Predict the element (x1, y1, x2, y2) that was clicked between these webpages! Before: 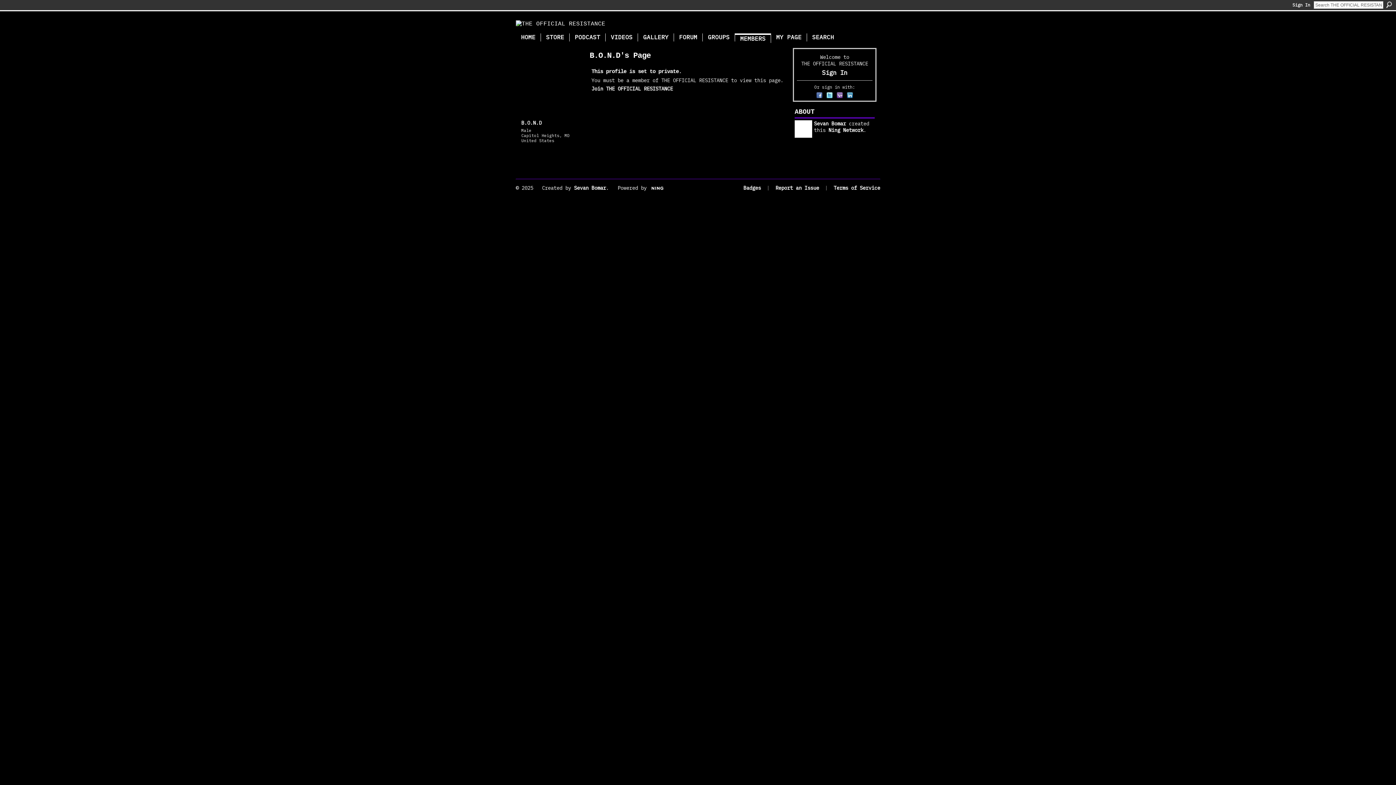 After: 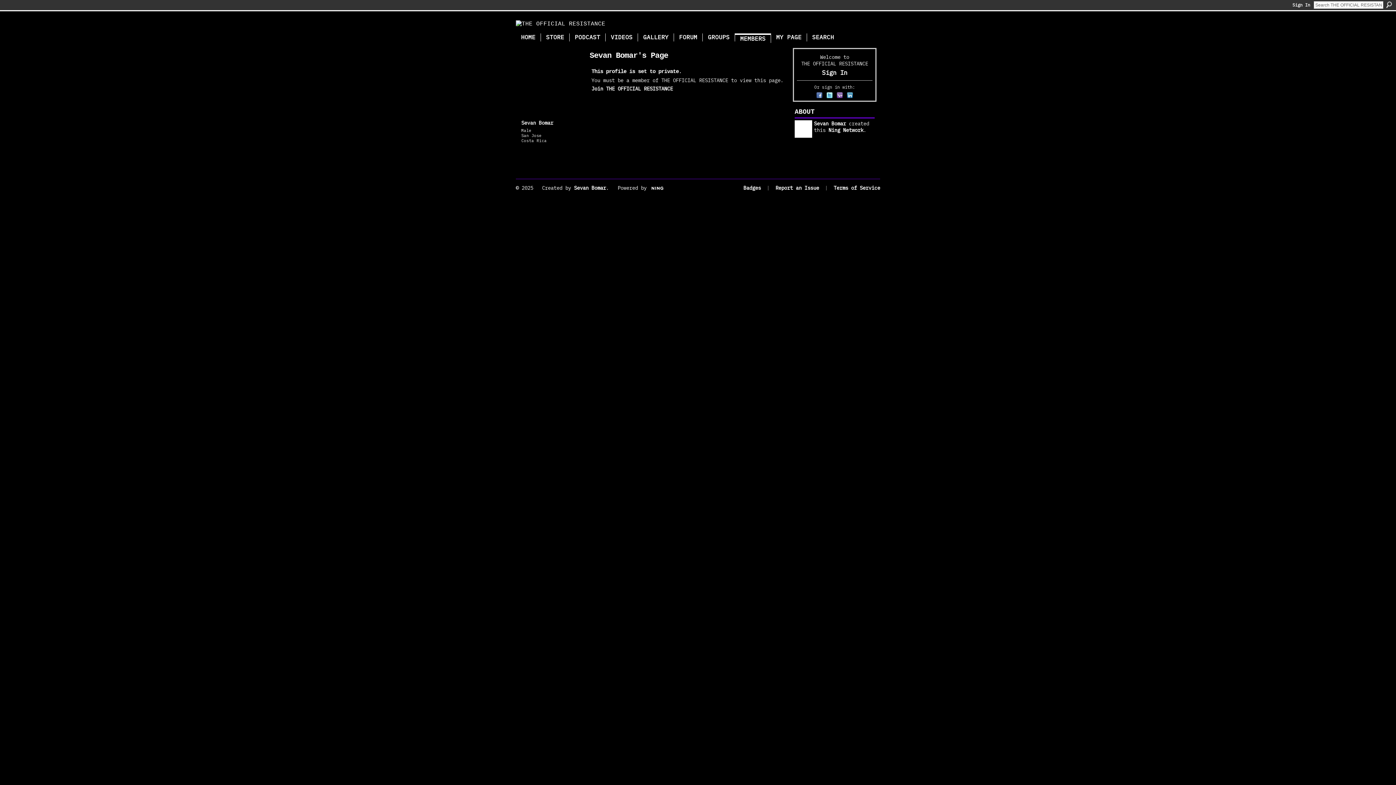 Action: label: Sevan Bomar bbox: (814, 120, 846, 126)